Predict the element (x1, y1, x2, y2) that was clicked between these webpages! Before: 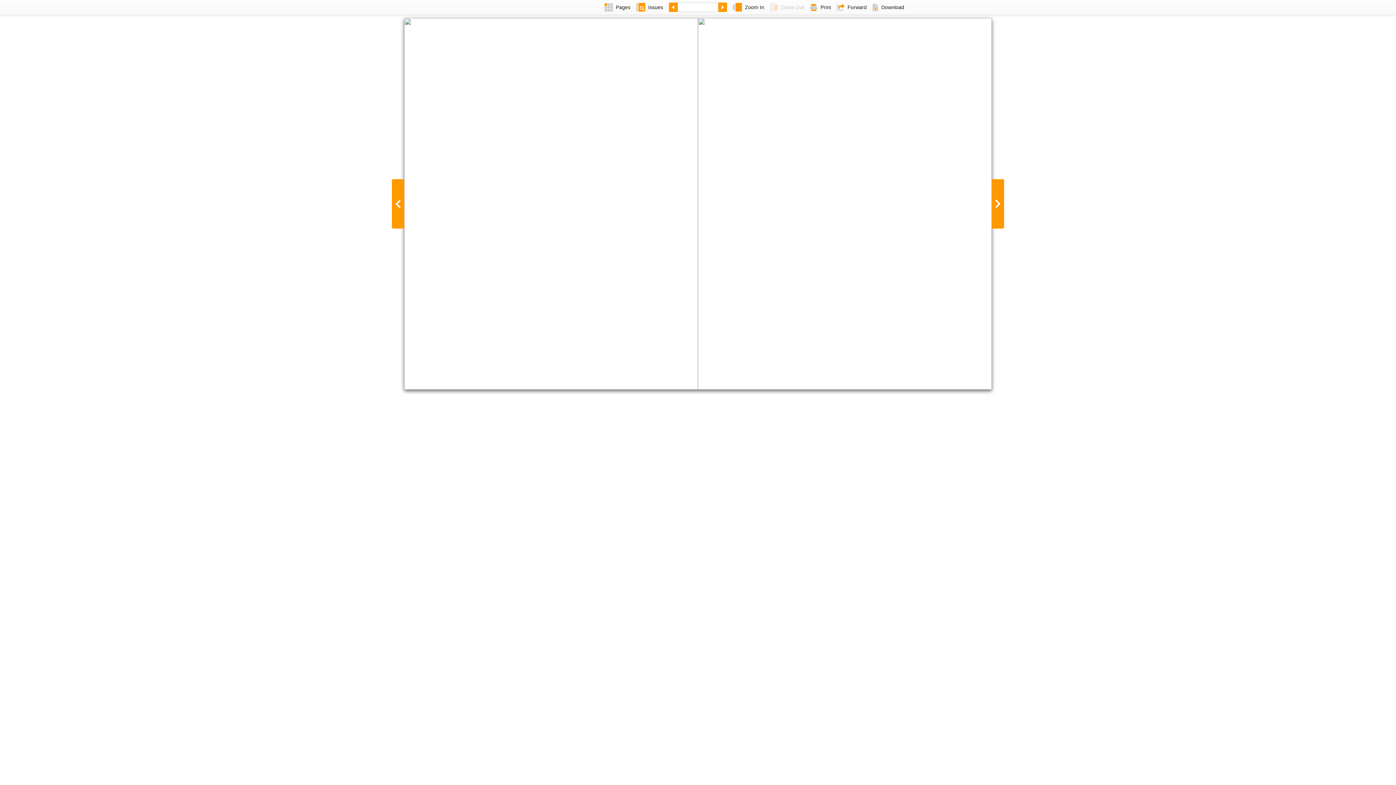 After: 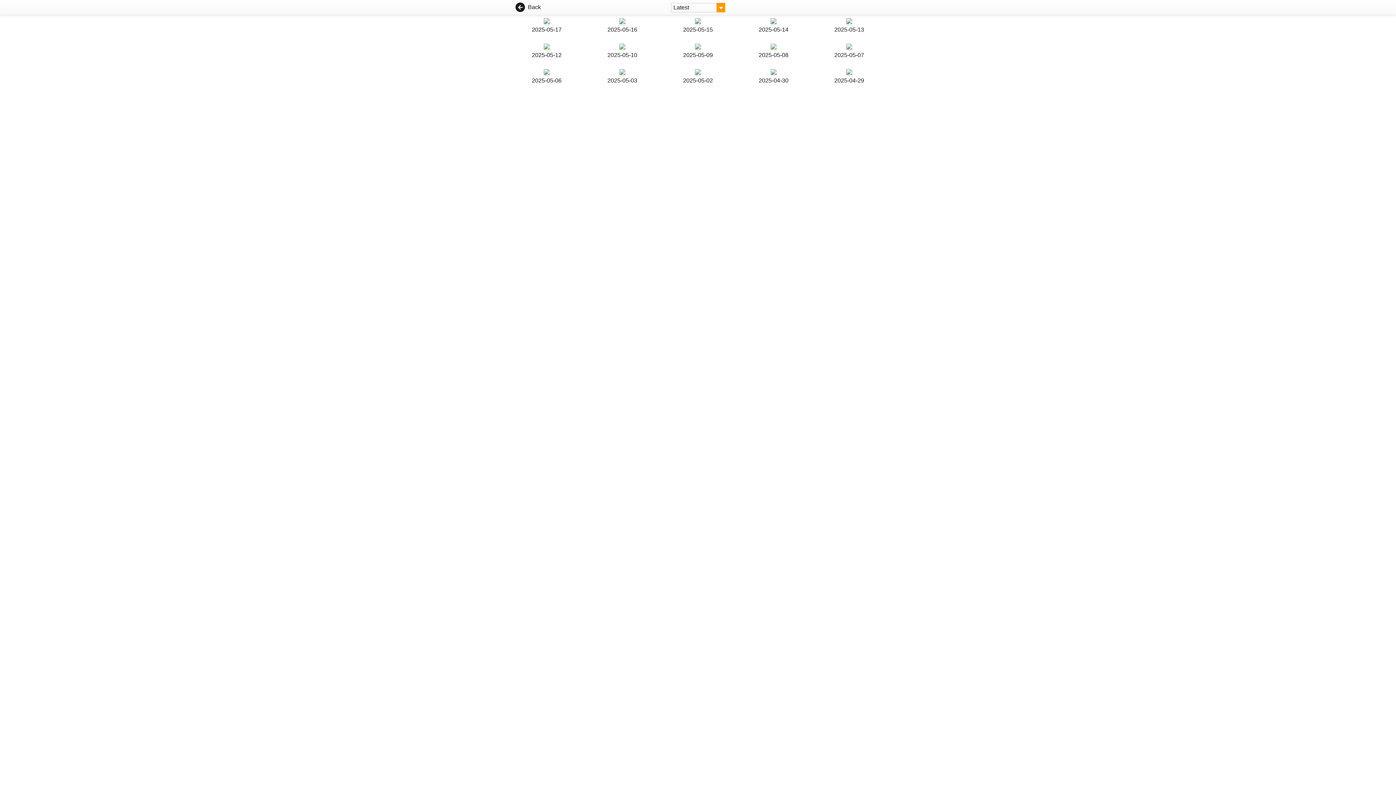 Action: label: Issues bbox: (633, 0, 666, 14)